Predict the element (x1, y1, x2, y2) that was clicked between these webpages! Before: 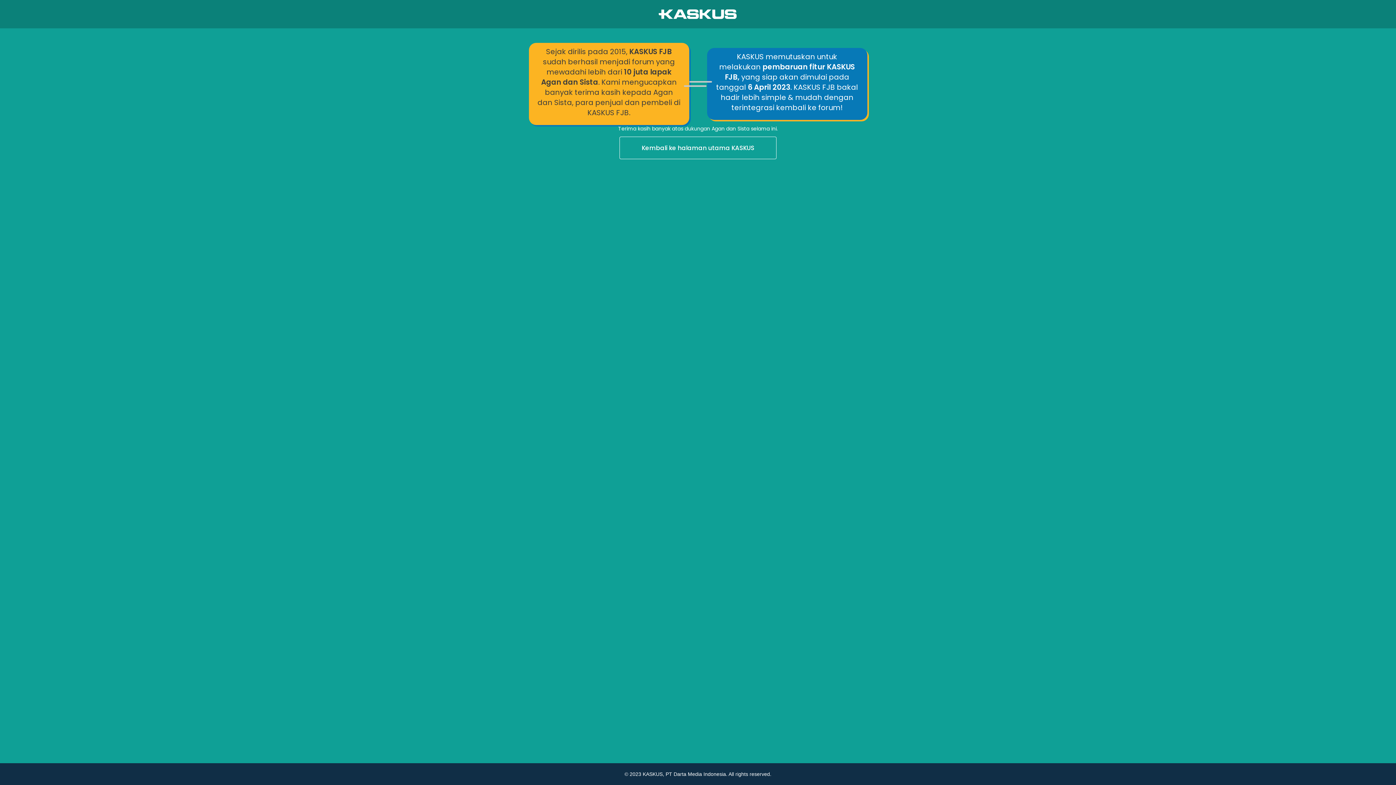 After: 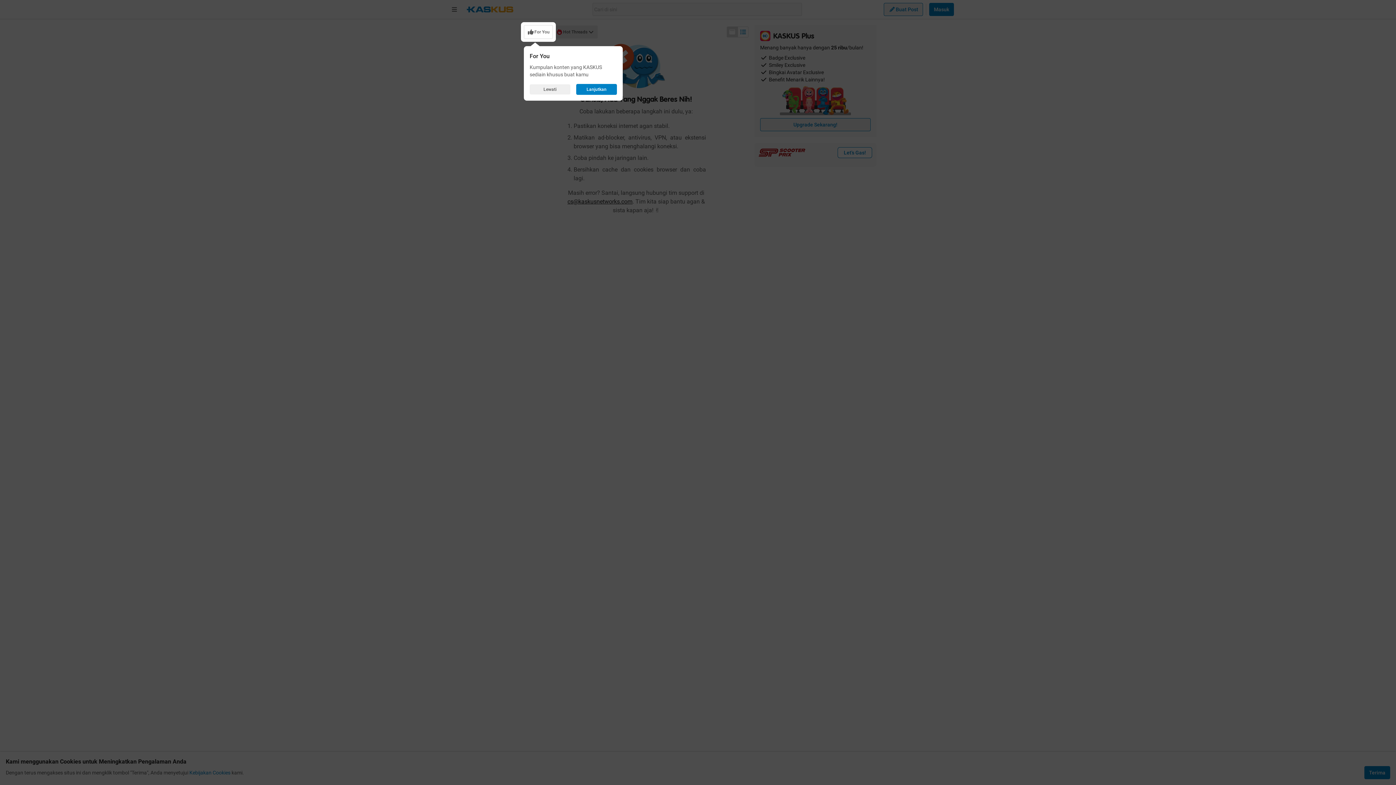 Action: label: Kembali ke halaman utama KASKUS bbox: (0, 136, 1396, 160)